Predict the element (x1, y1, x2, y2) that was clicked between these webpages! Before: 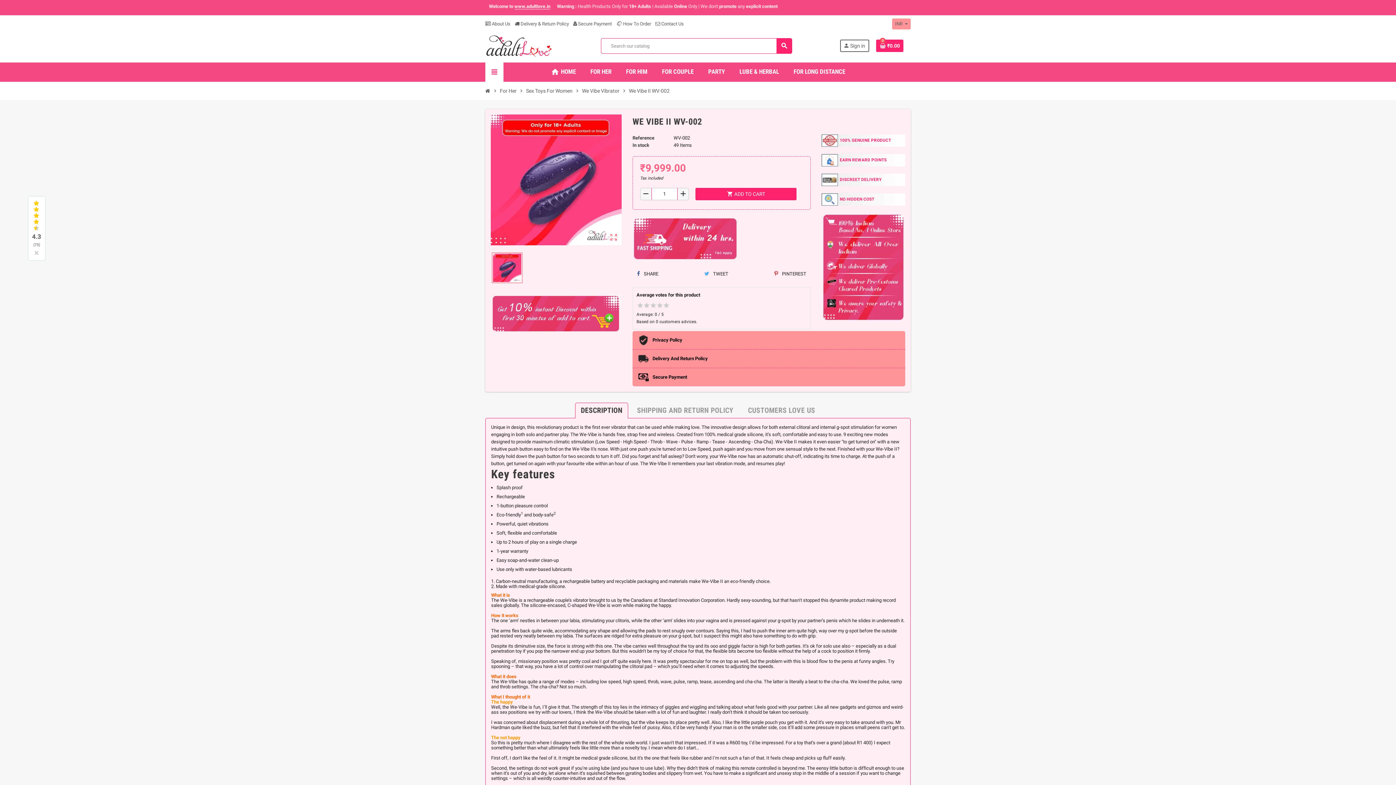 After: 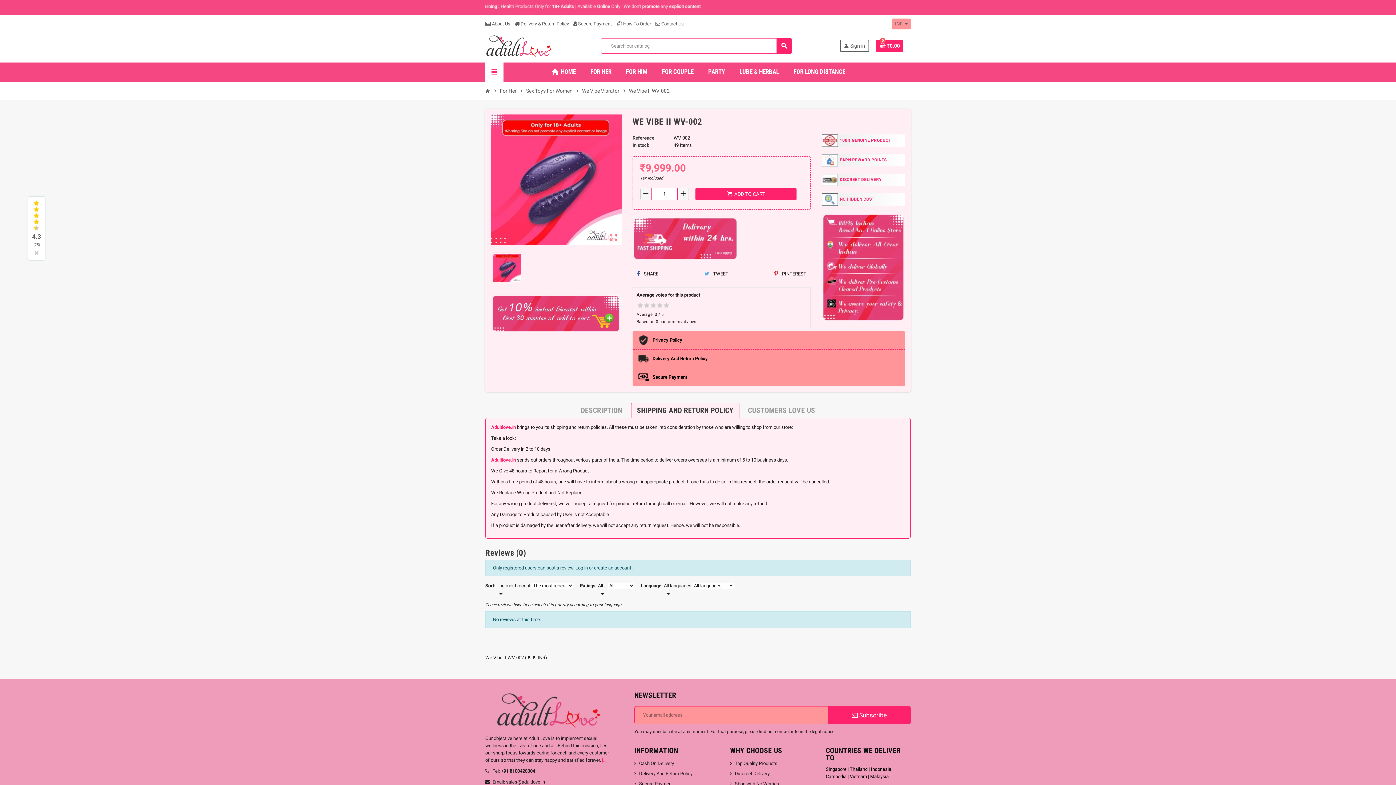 Action: label: SHIPPING AND RETURN POLICY bbox: (631, 402, 739, 418)